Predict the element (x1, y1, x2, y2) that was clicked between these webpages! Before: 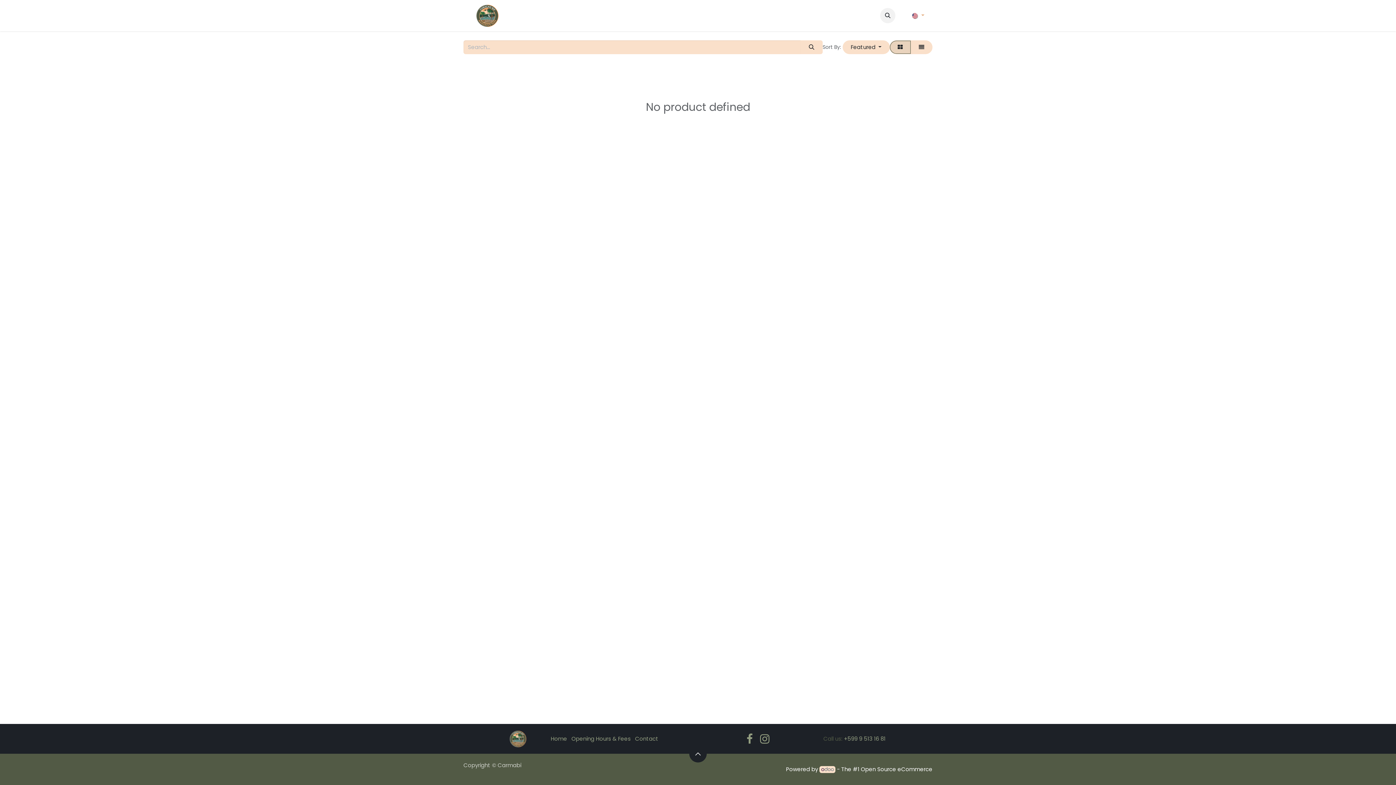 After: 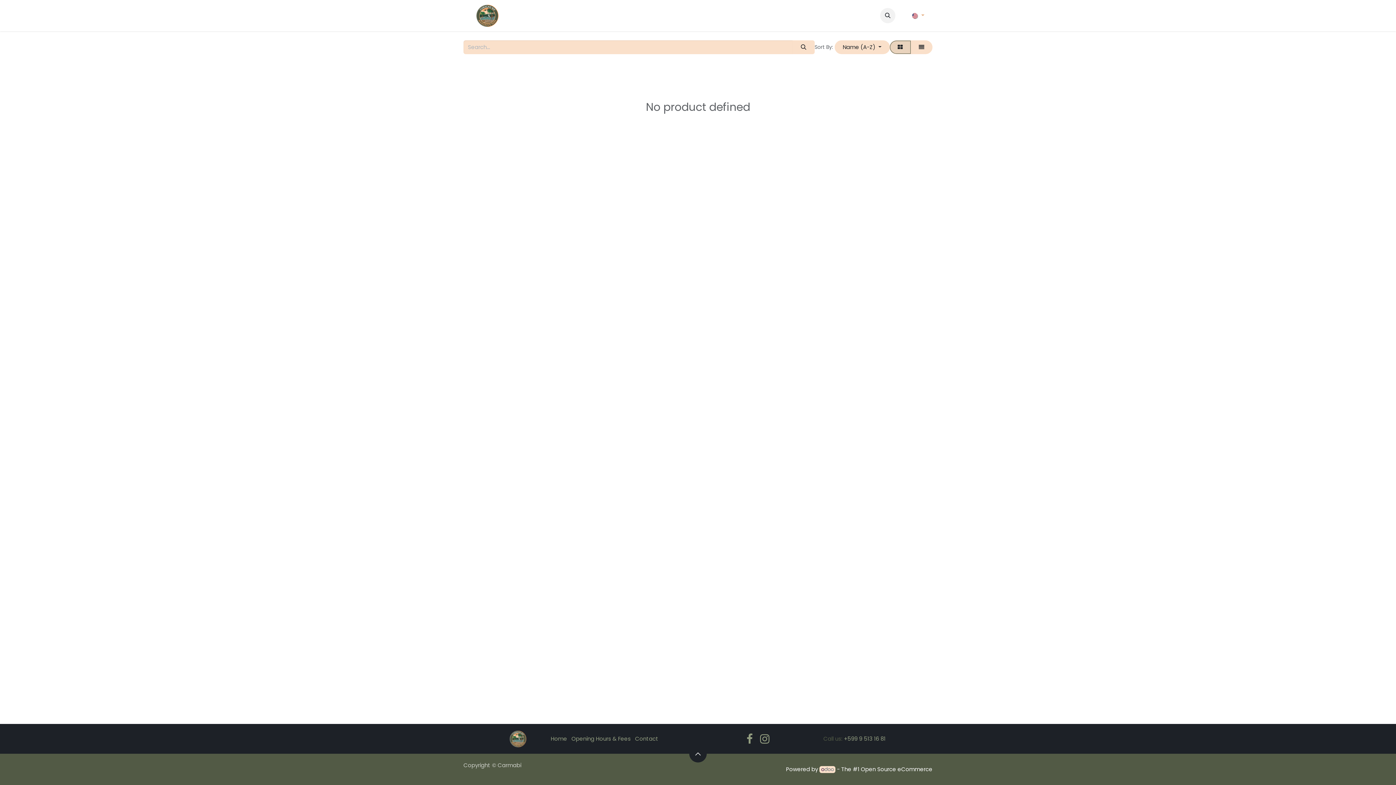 Action: label: Search bbox: (800, 40, 822, 54)